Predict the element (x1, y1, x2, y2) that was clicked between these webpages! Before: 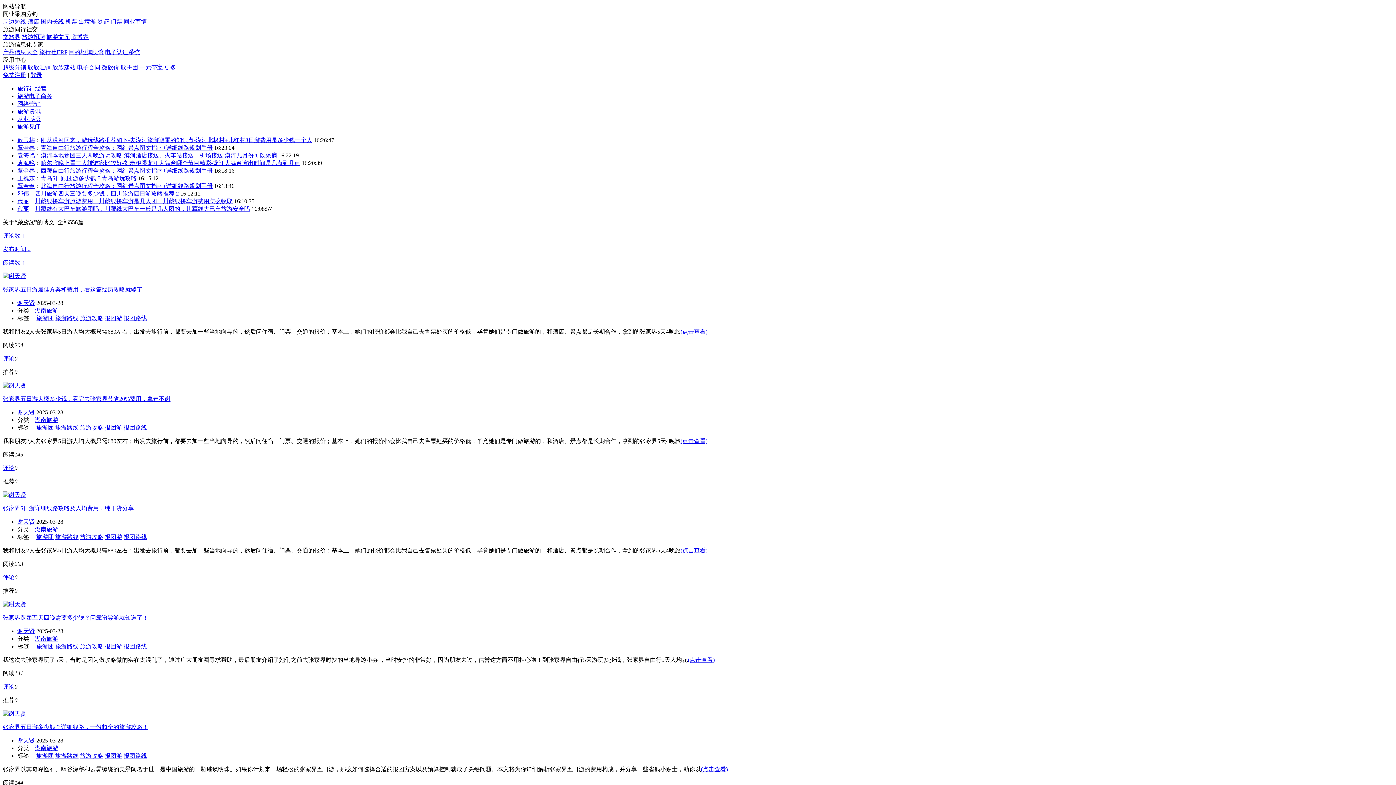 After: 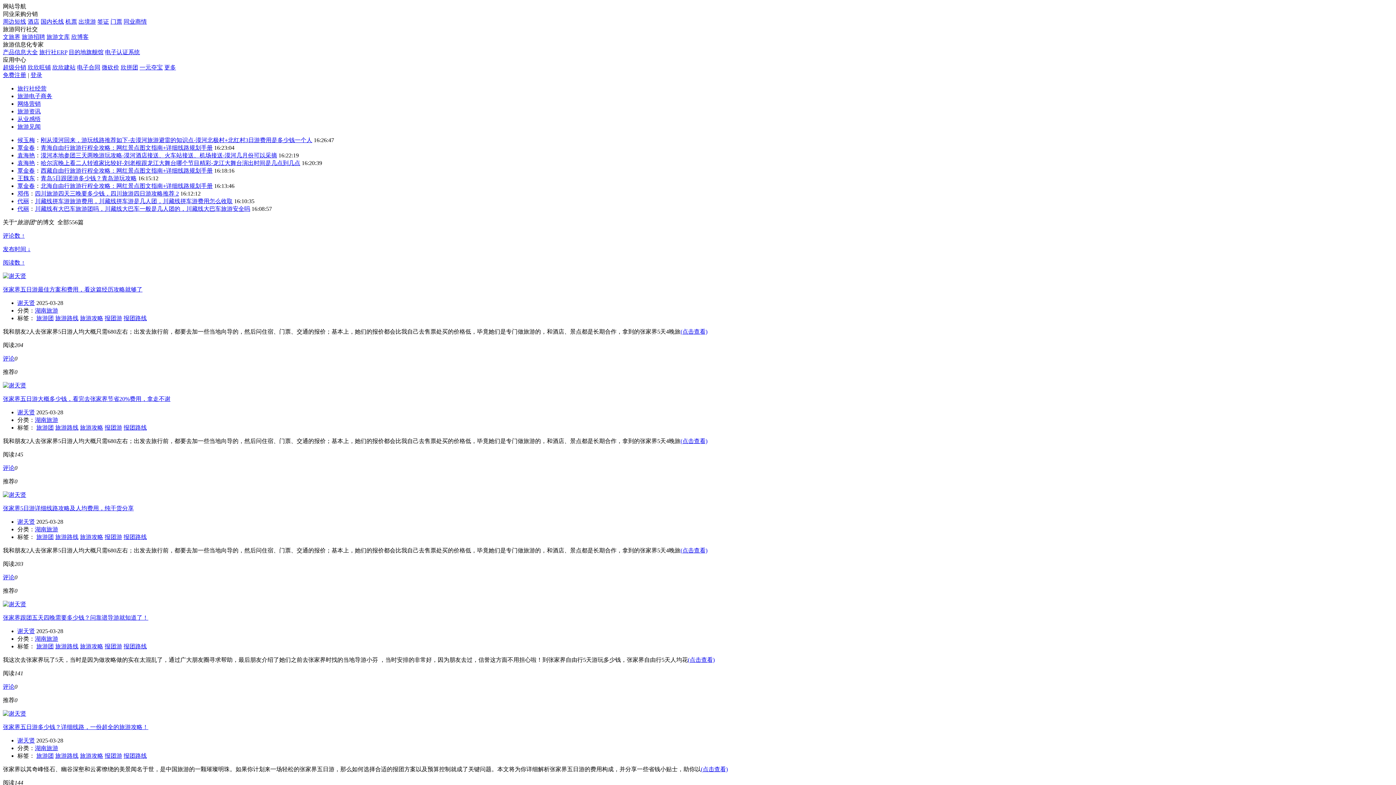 Action: bbox: (40, 175, 136, 181) label: 青岛5日跟团游多少钱？青岛游玩攻略